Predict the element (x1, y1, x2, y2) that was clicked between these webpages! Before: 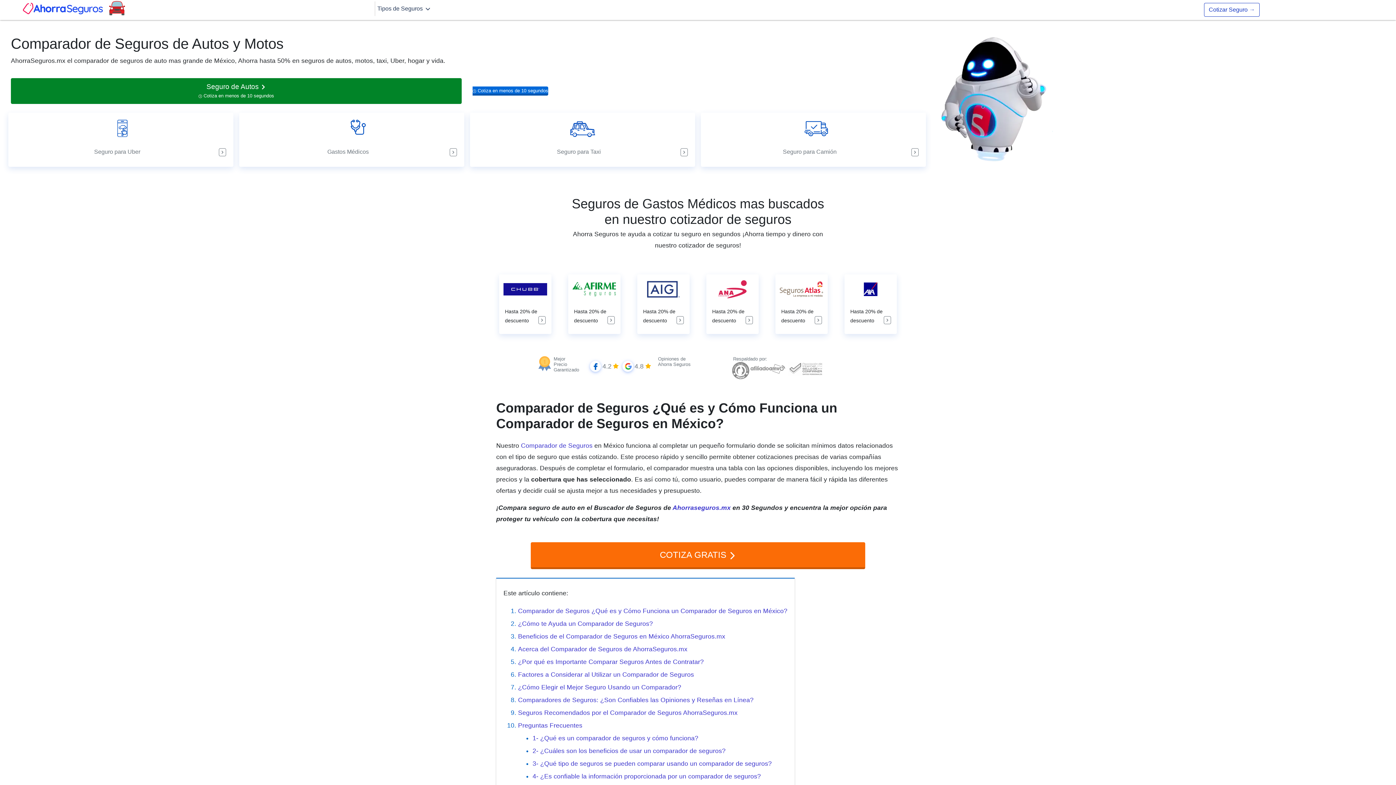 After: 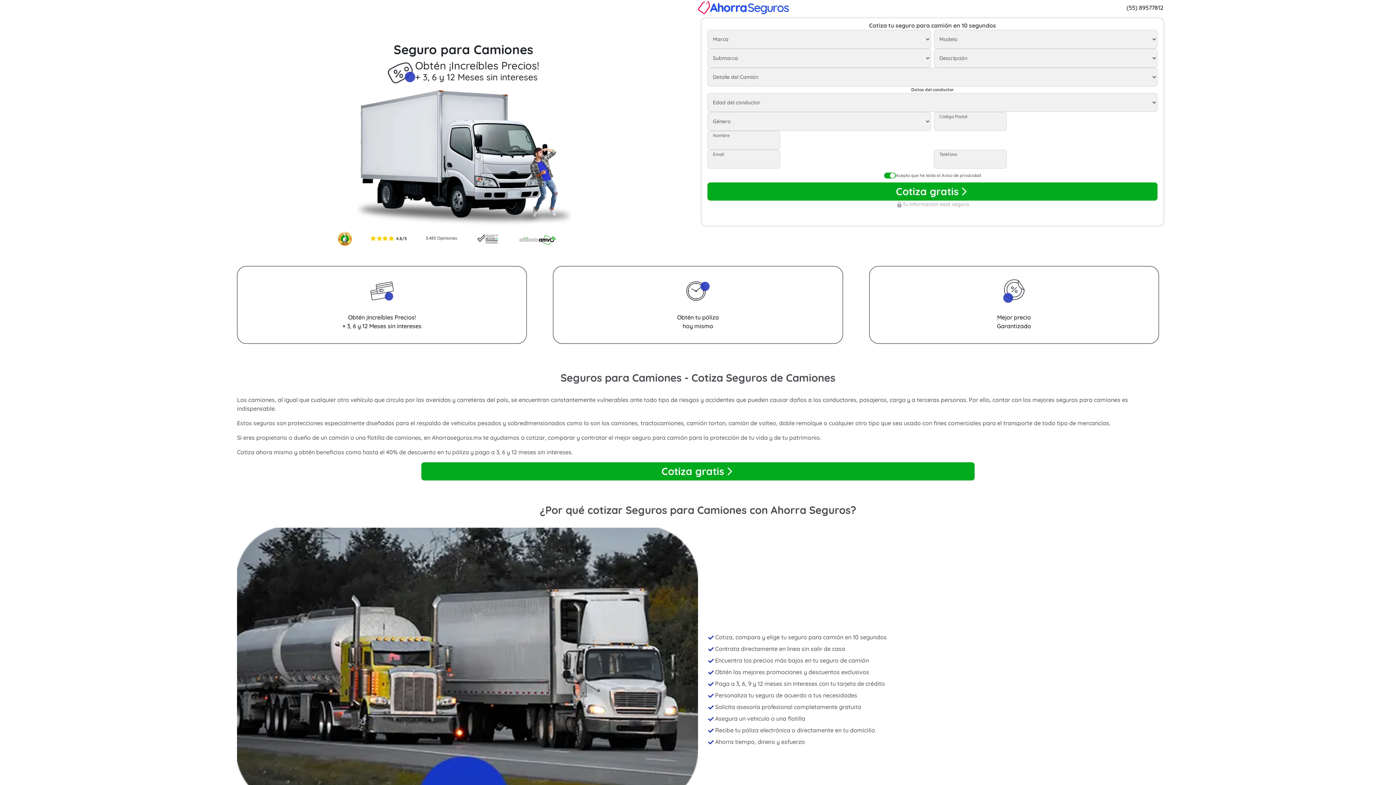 Action: label: Seguro para Camión bbox: (701, 112, 926, 166)